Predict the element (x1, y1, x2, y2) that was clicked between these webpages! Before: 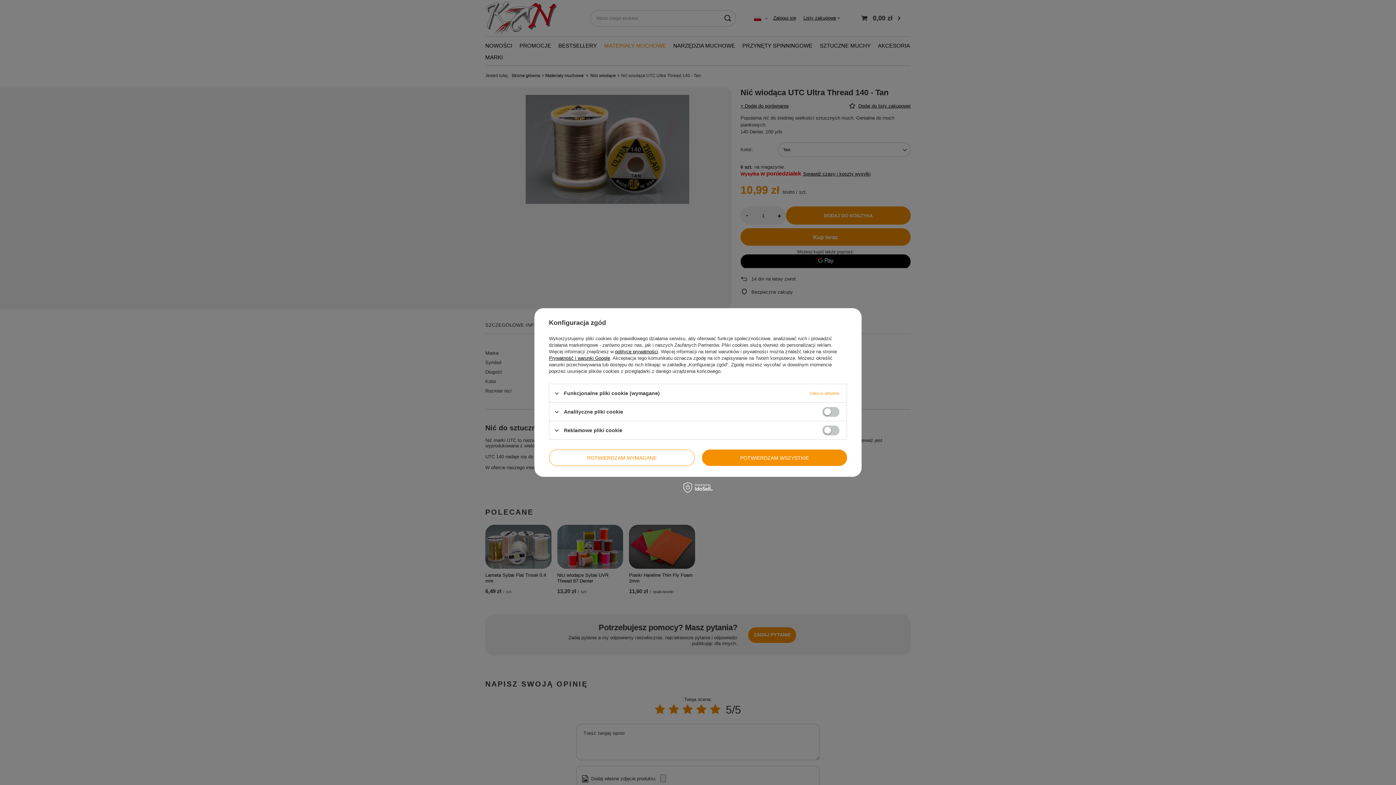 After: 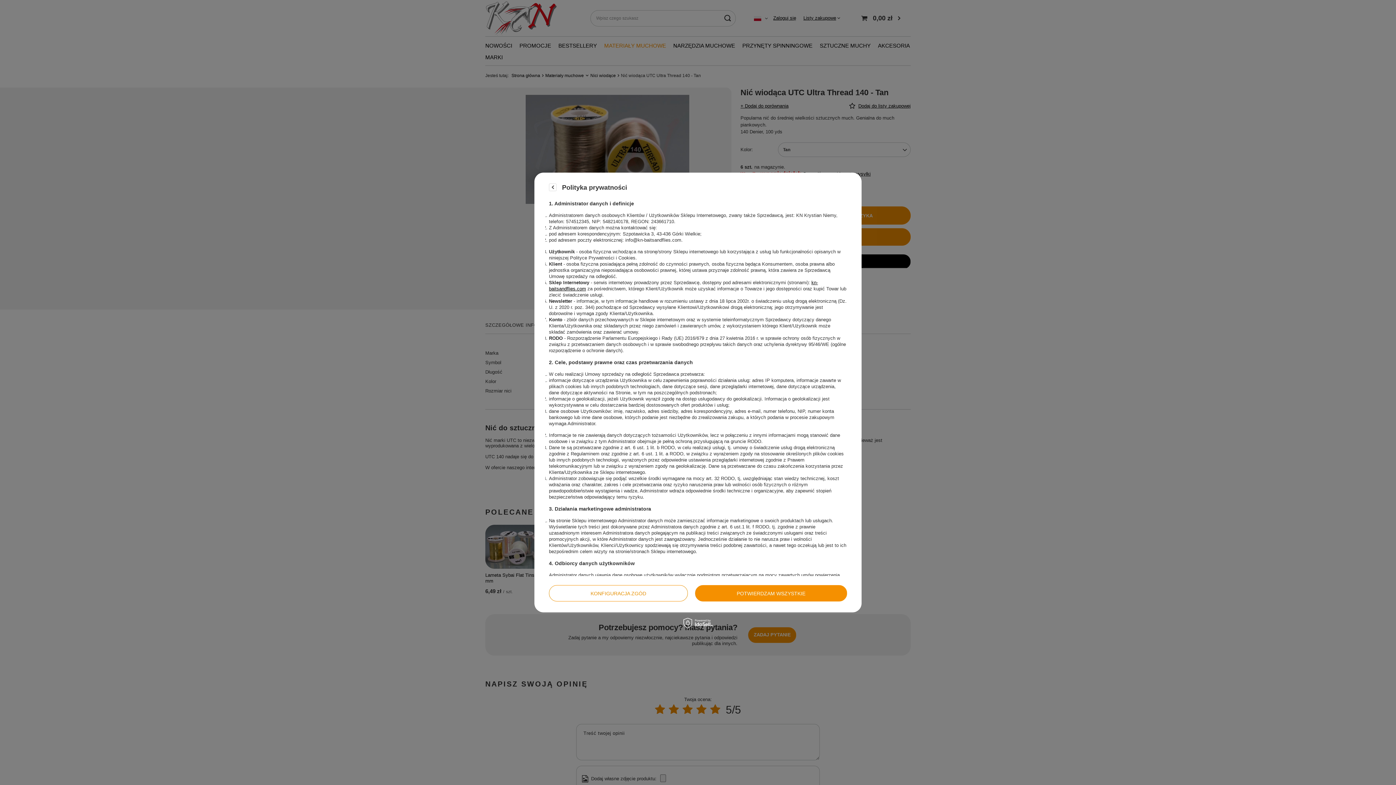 Action: bbox: (615, 349, 658, 354) label: polityce prywatności